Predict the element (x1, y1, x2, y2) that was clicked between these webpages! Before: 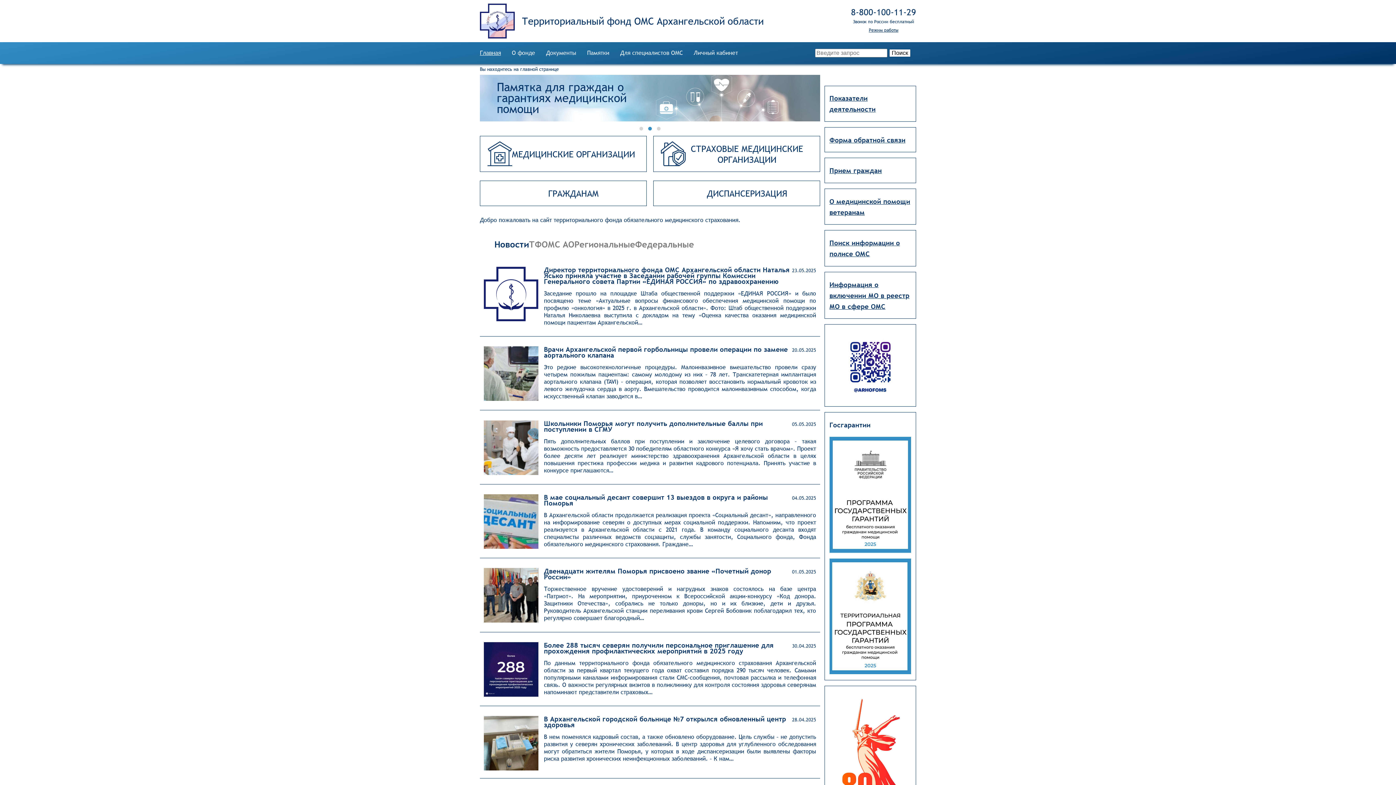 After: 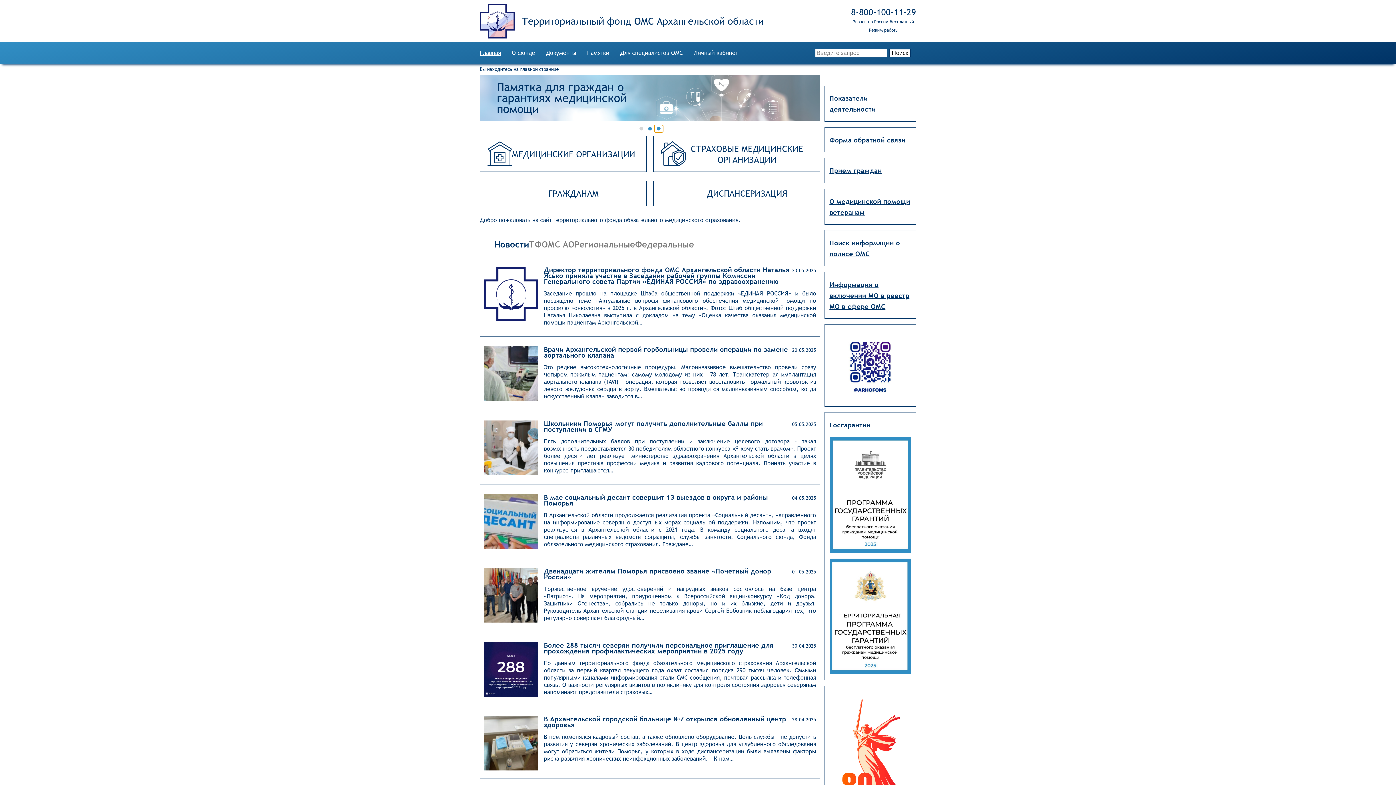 Action: bbox: (654, 125, 663, 132)